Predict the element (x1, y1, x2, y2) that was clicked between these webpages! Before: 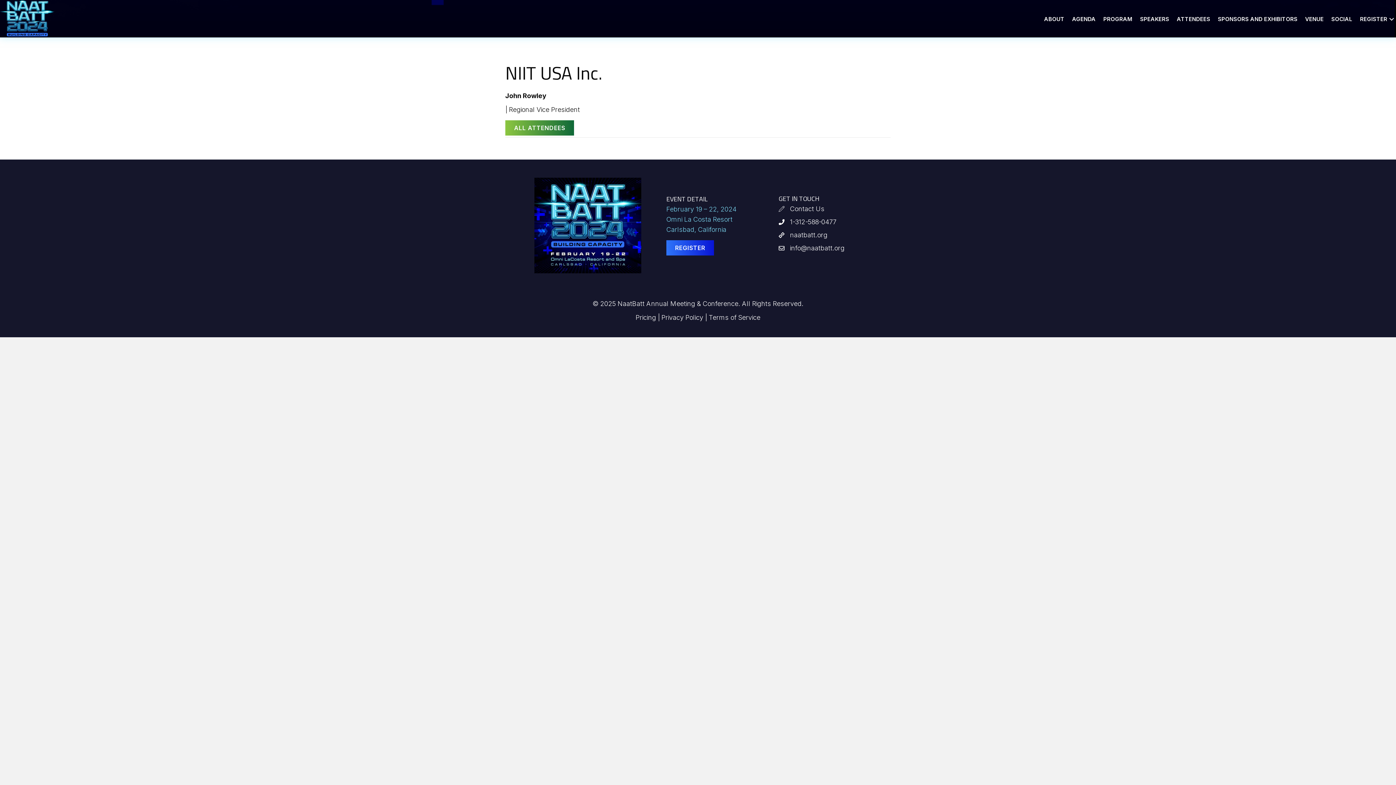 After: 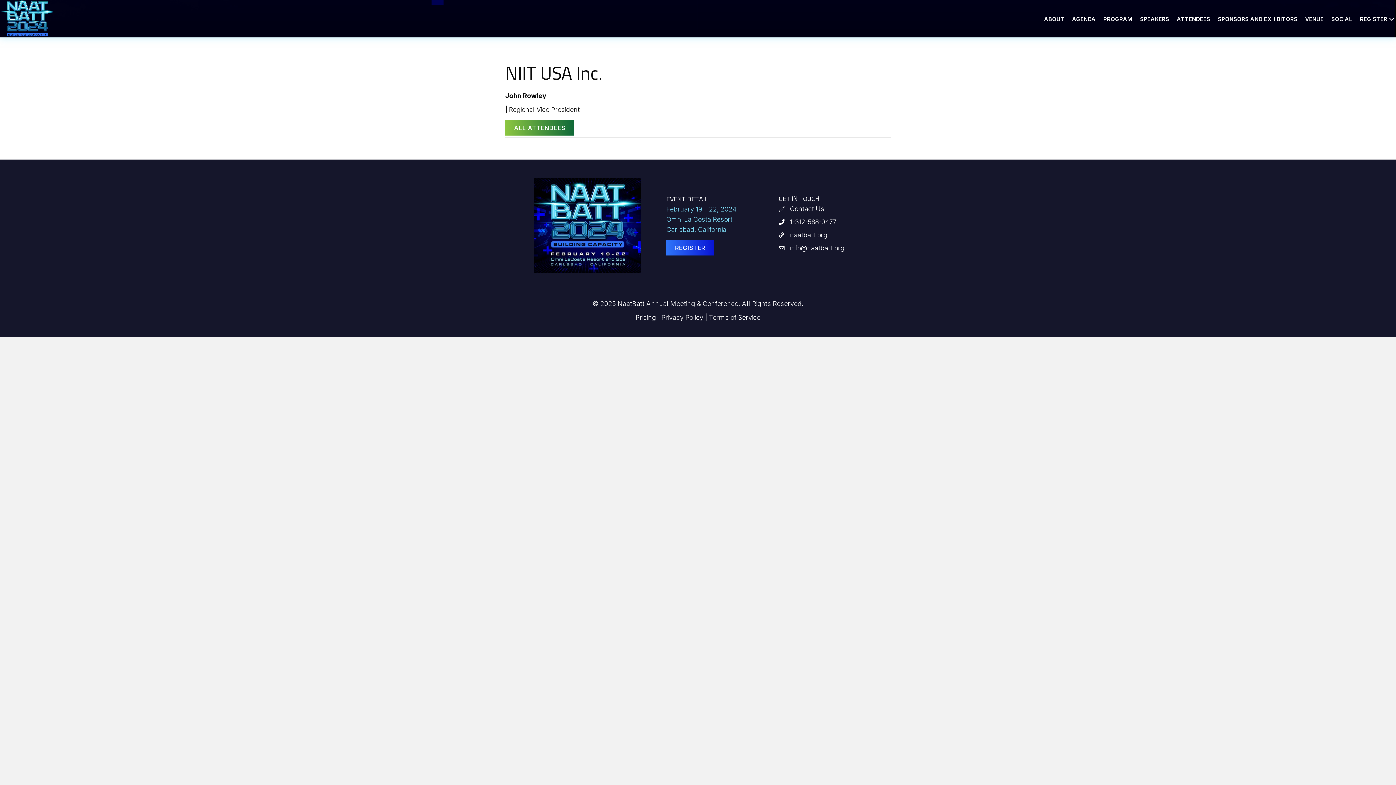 Action: bbox: (790, 244, 844, 251) label: info@naatbatt.org